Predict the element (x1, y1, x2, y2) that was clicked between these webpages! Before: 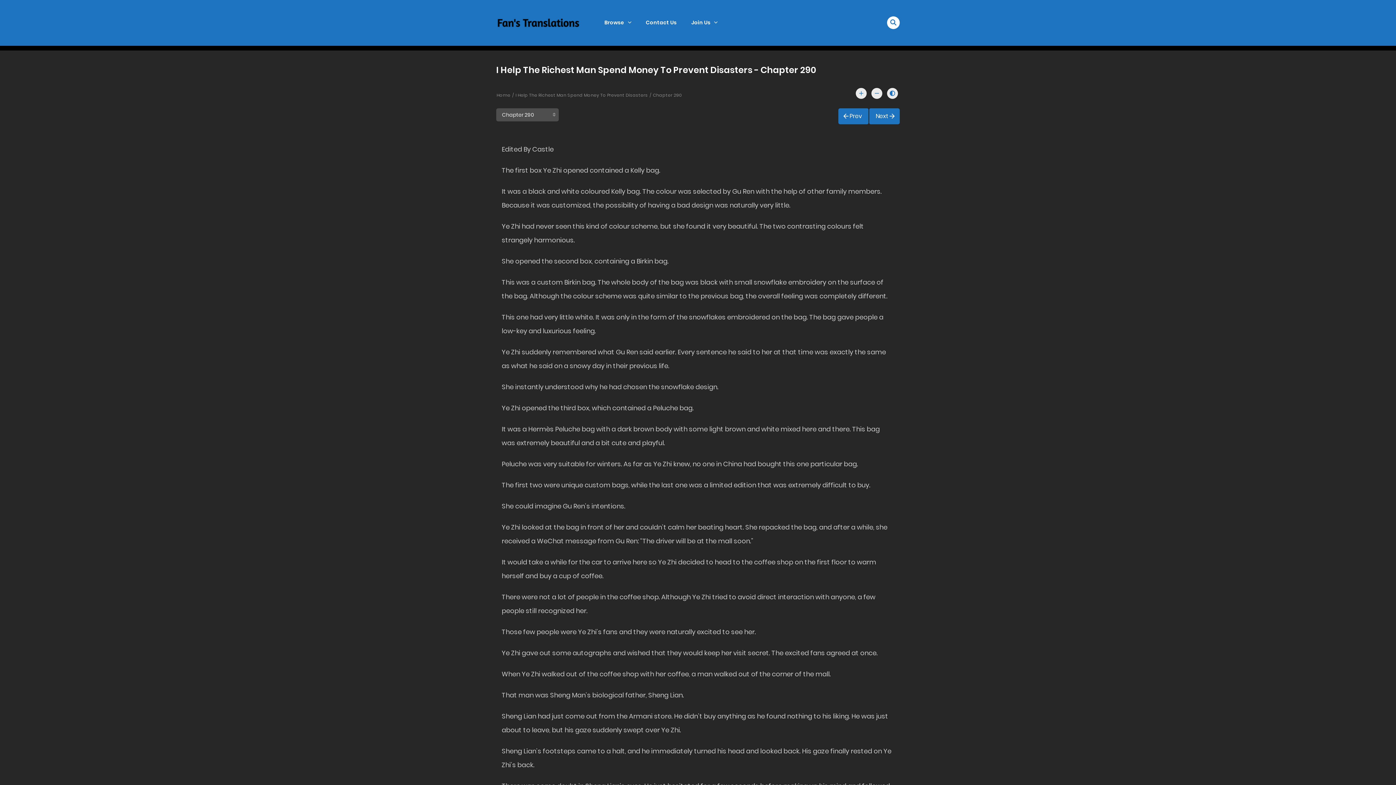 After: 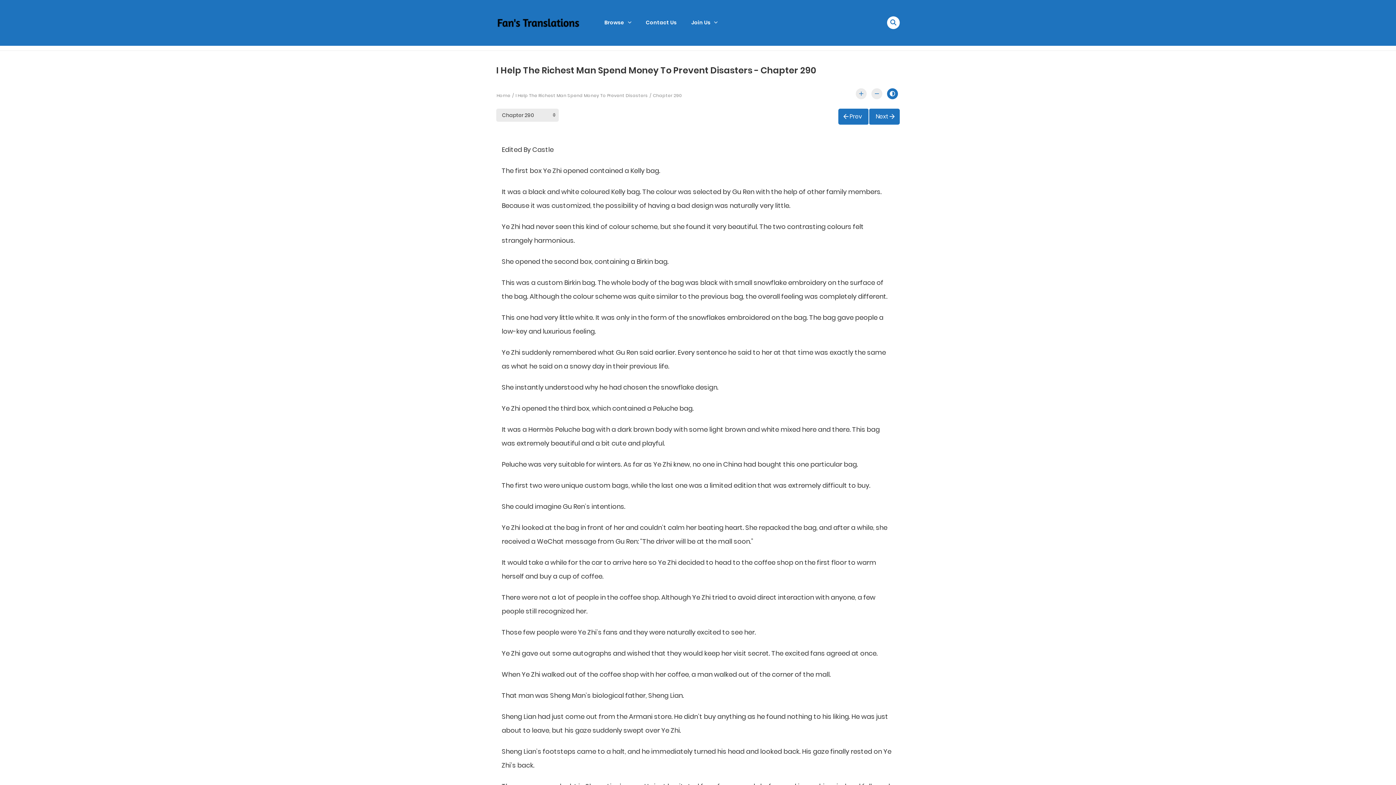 Action: bbox: (887, 87, 898, 98)